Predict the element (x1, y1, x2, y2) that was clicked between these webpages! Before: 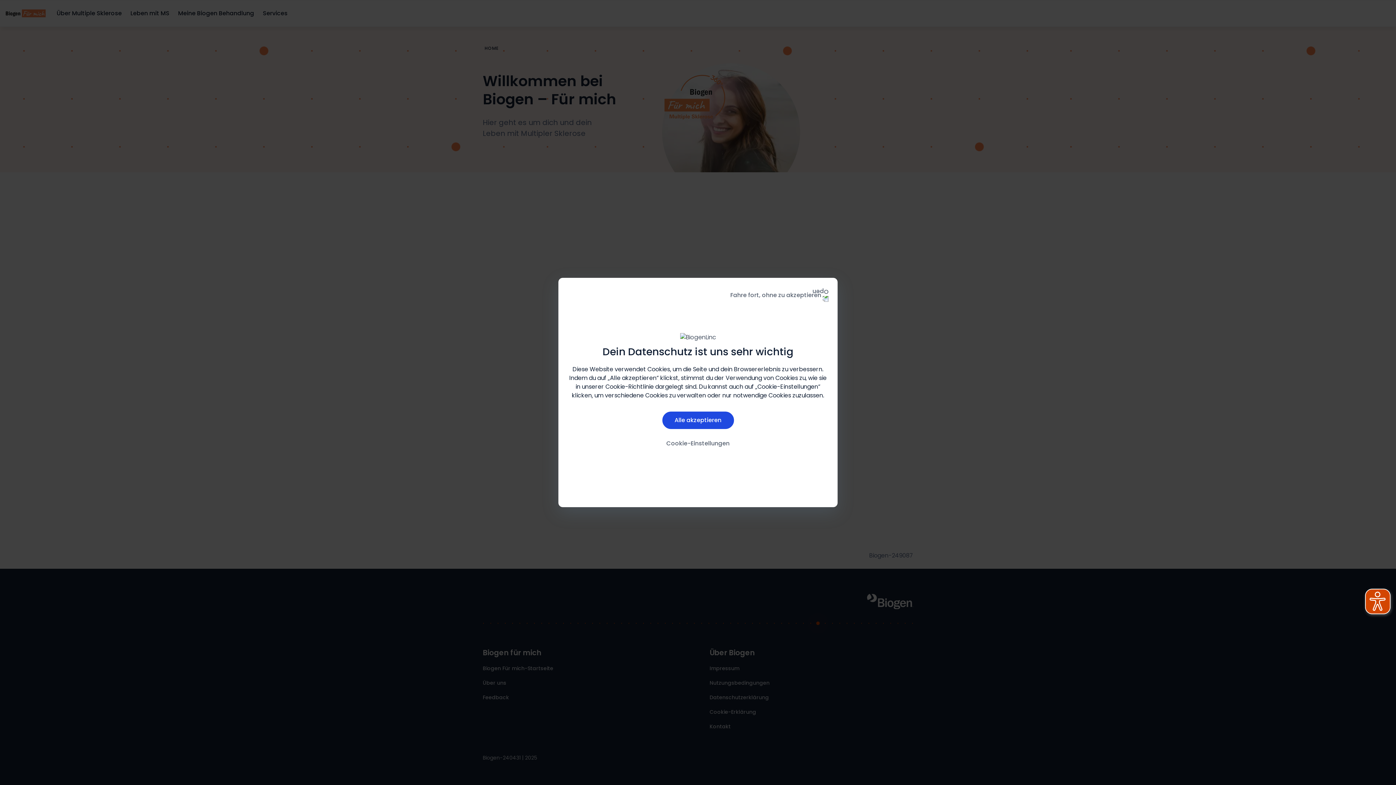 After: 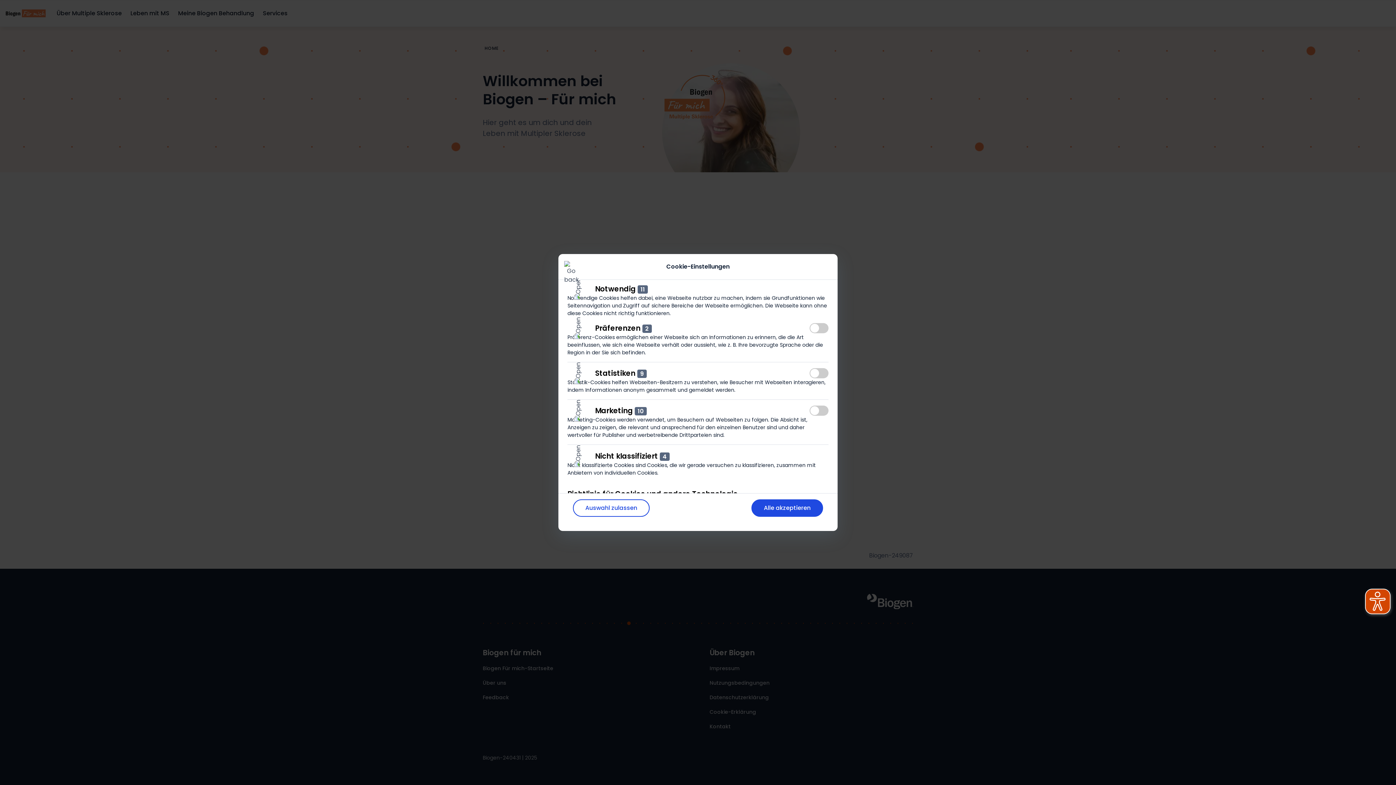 Action: bbox: (654, 434, 742, 452) label: Cookie-Einstellungen